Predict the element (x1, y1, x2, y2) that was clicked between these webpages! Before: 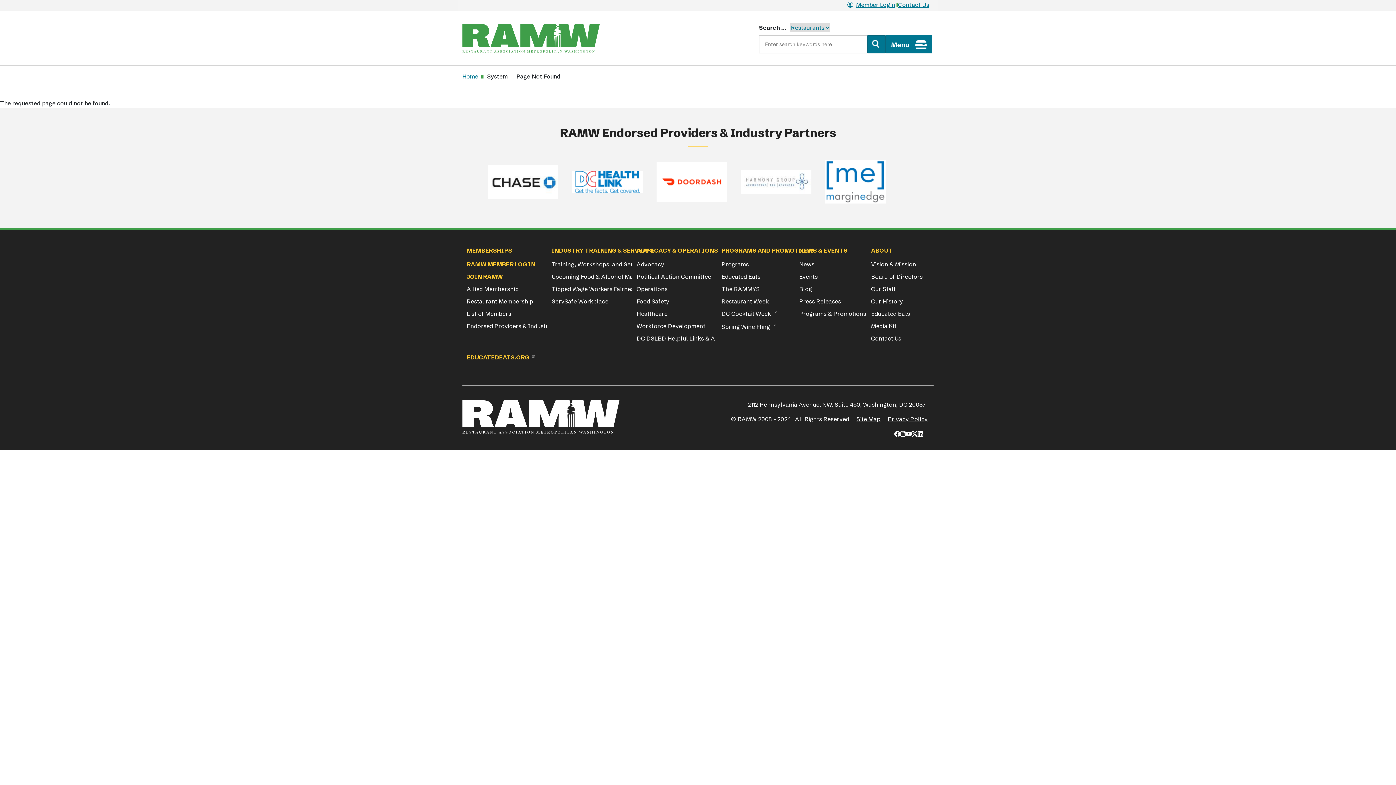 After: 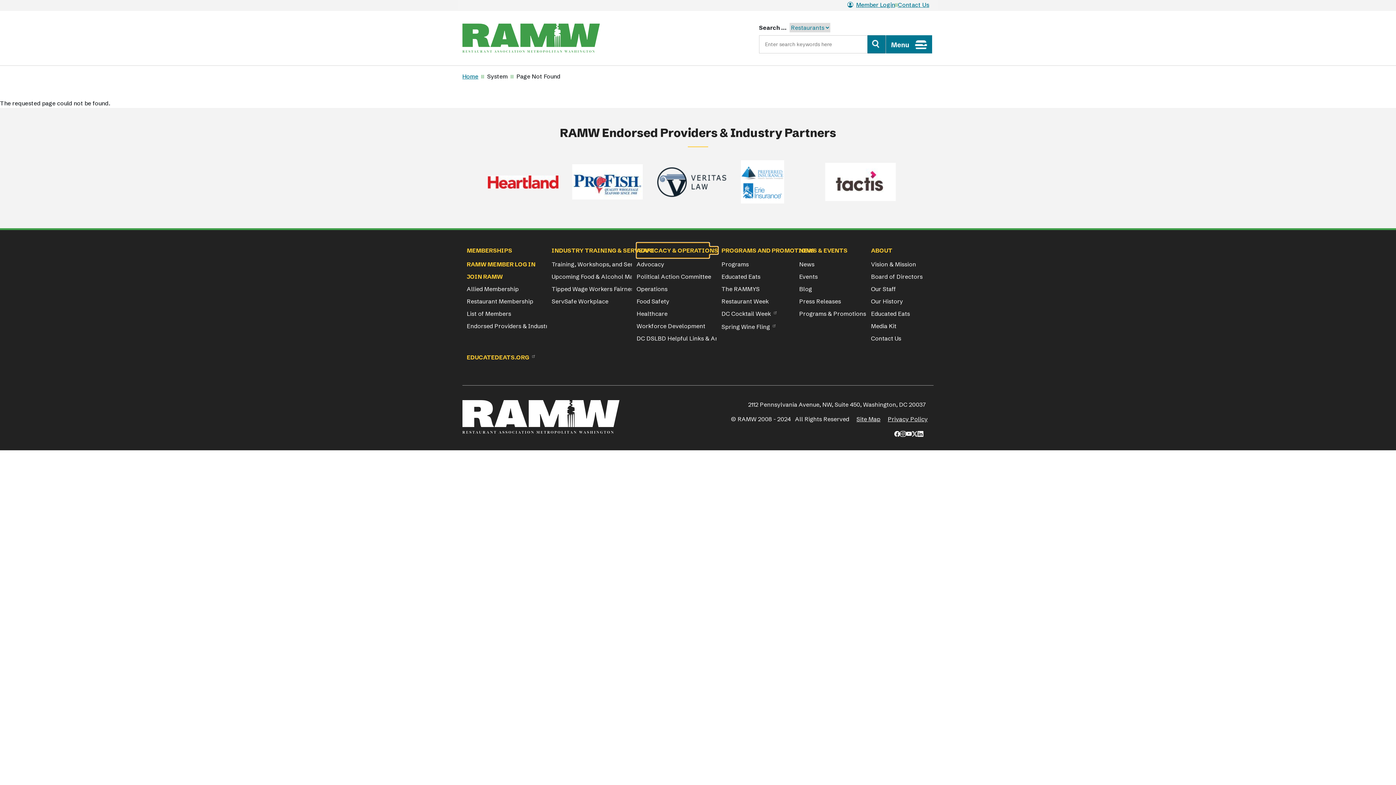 Action: bbox: (636, 242, 709, 258) label: ADVOCACY & OPERATIONS